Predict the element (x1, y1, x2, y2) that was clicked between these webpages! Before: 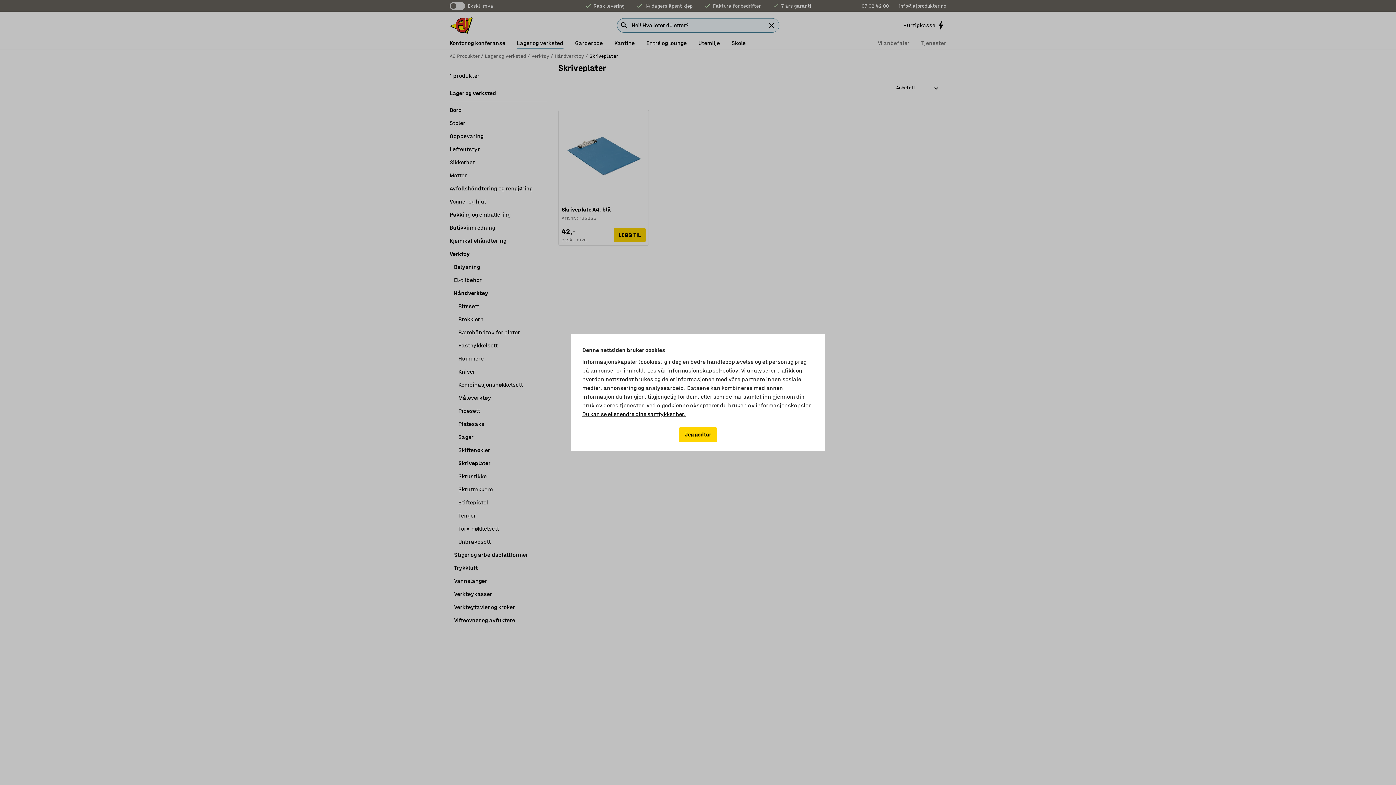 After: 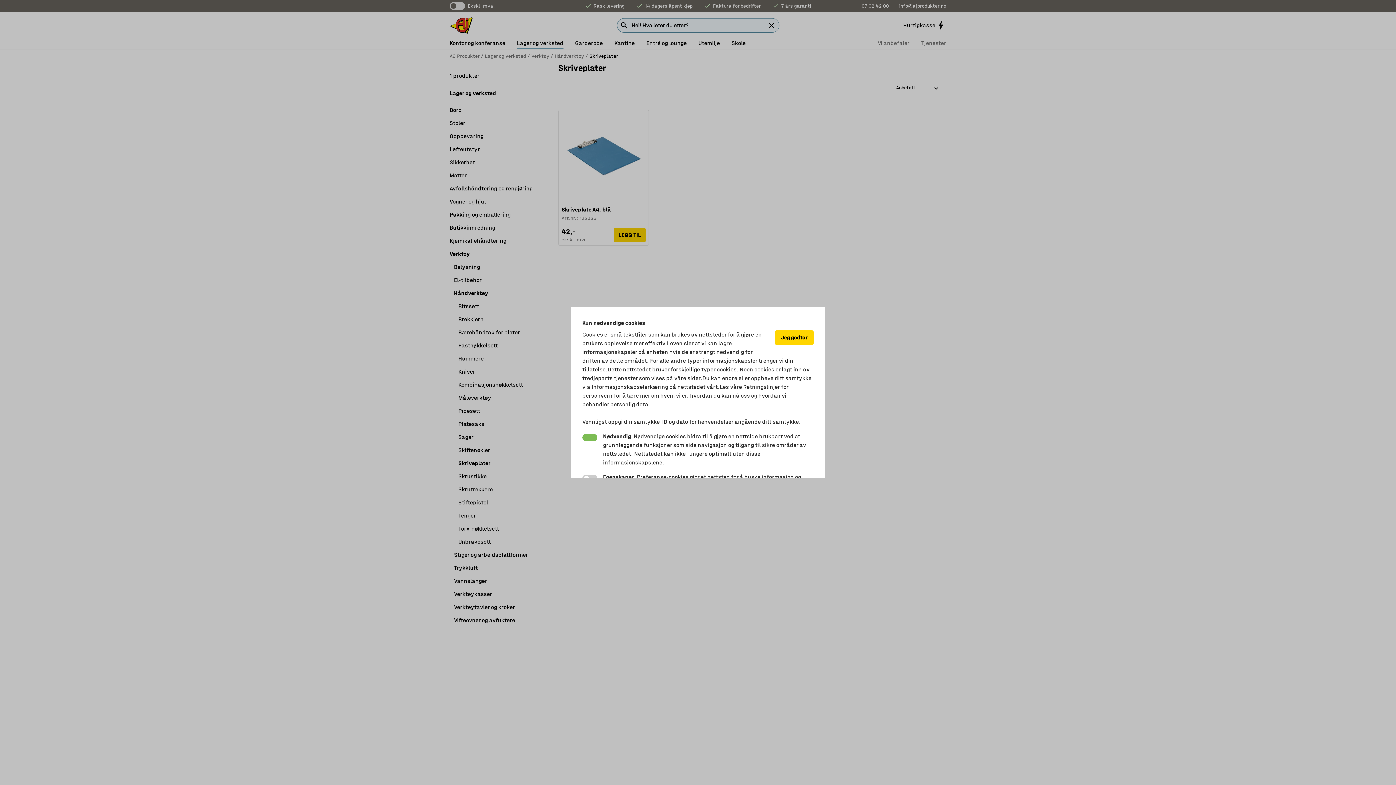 Action: bbox: (582, 410, 685, 418) label: Du kan se eller endre dine samtykker her.